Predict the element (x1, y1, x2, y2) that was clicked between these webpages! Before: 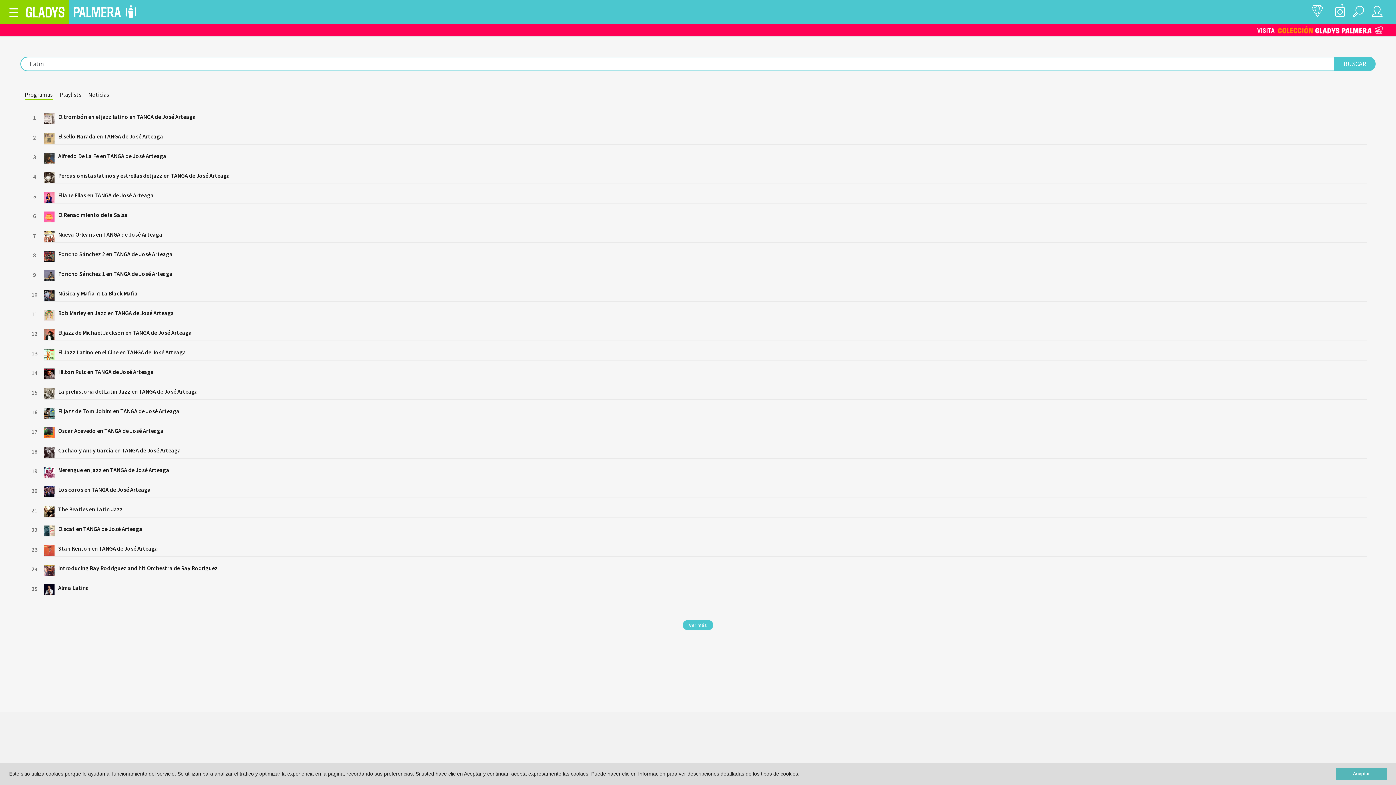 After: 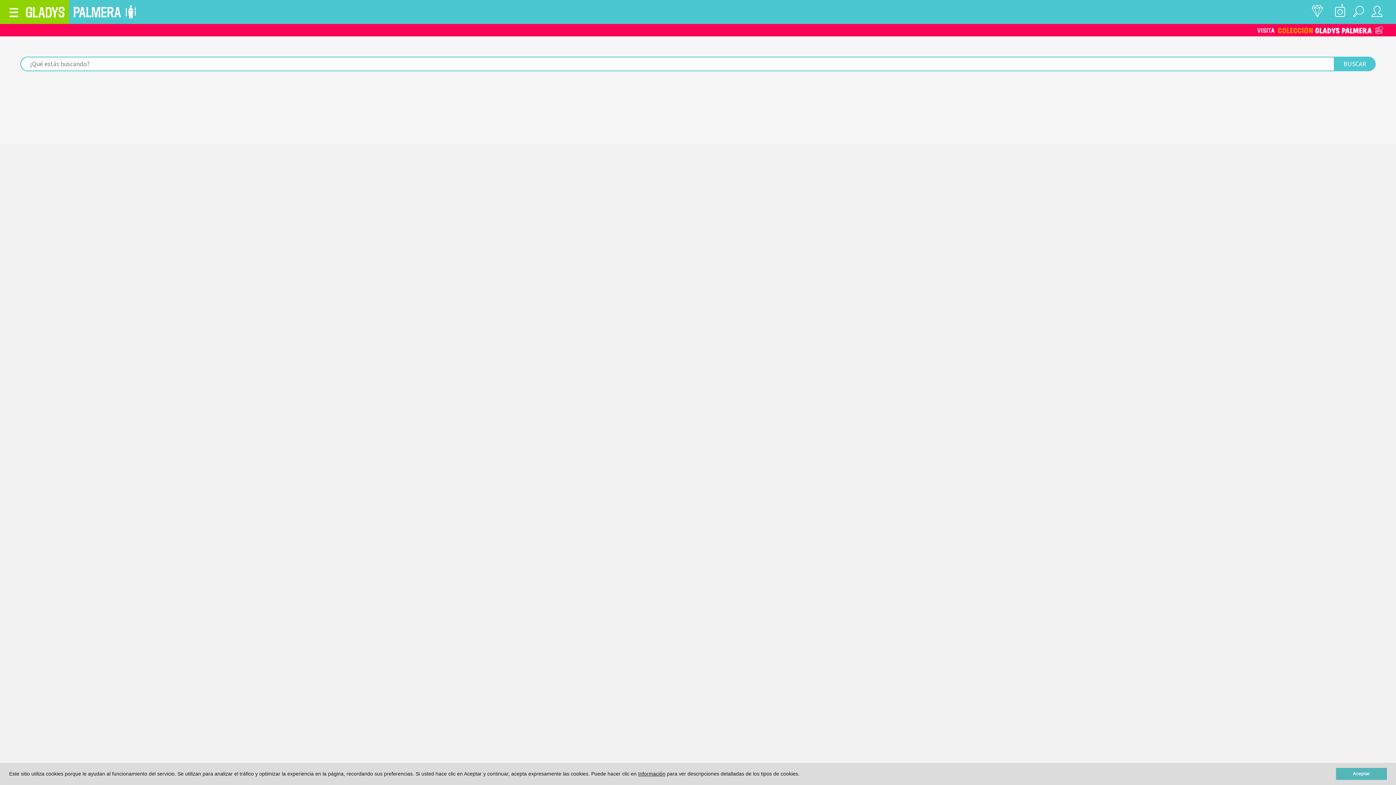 Action: bbox: (1351, 2, 1370, 21)